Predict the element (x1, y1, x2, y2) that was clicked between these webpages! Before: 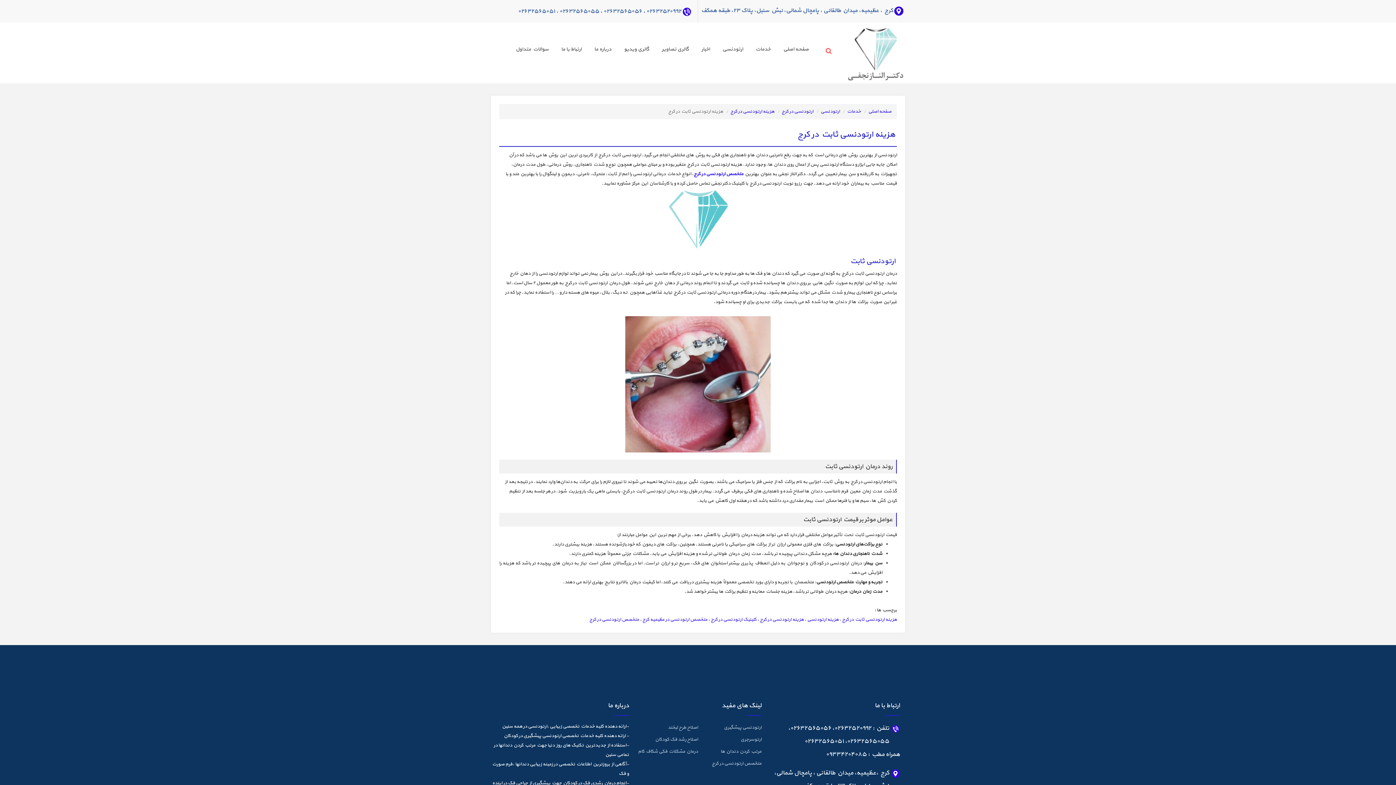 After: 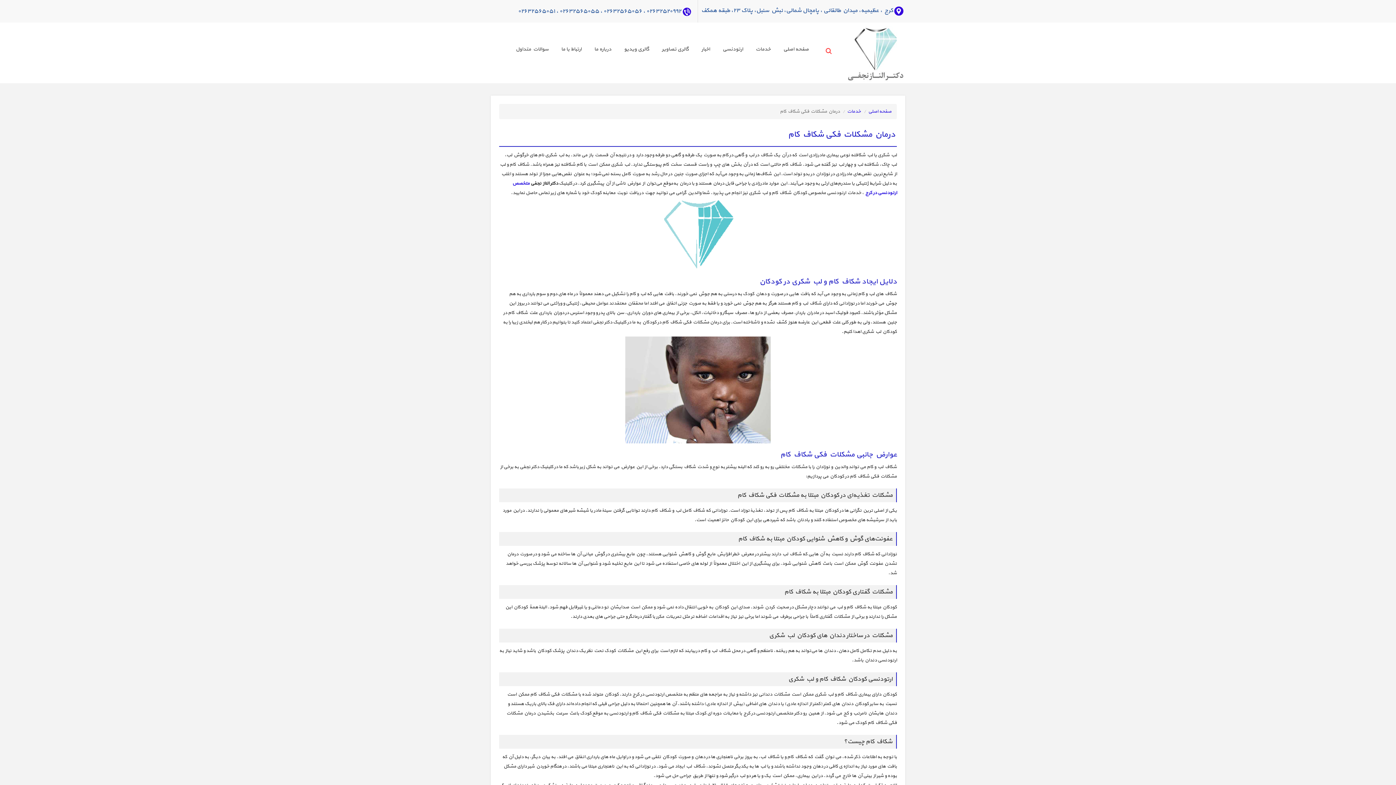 Action: bbox: (634, 746, 698, 758) label: درمان مشکلات فکی شکاف کام